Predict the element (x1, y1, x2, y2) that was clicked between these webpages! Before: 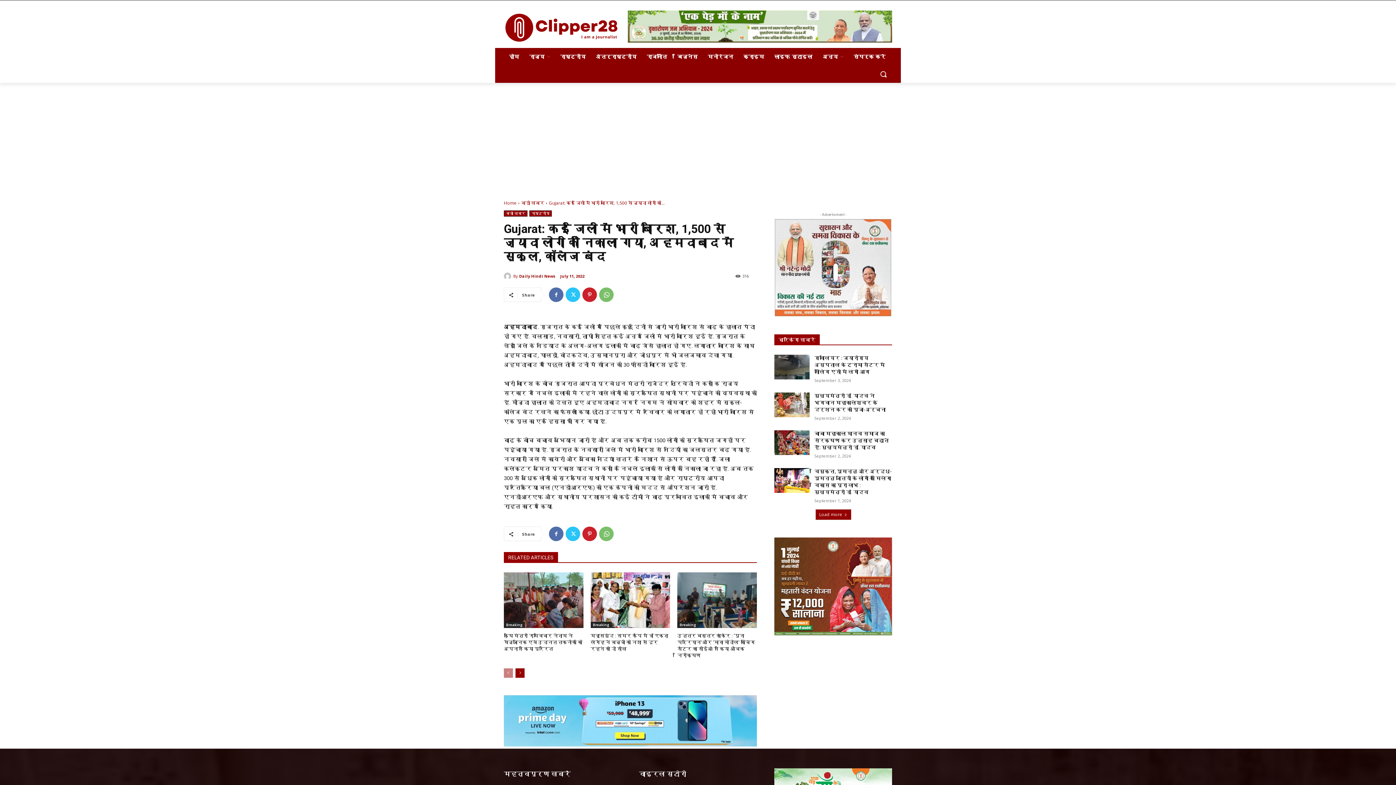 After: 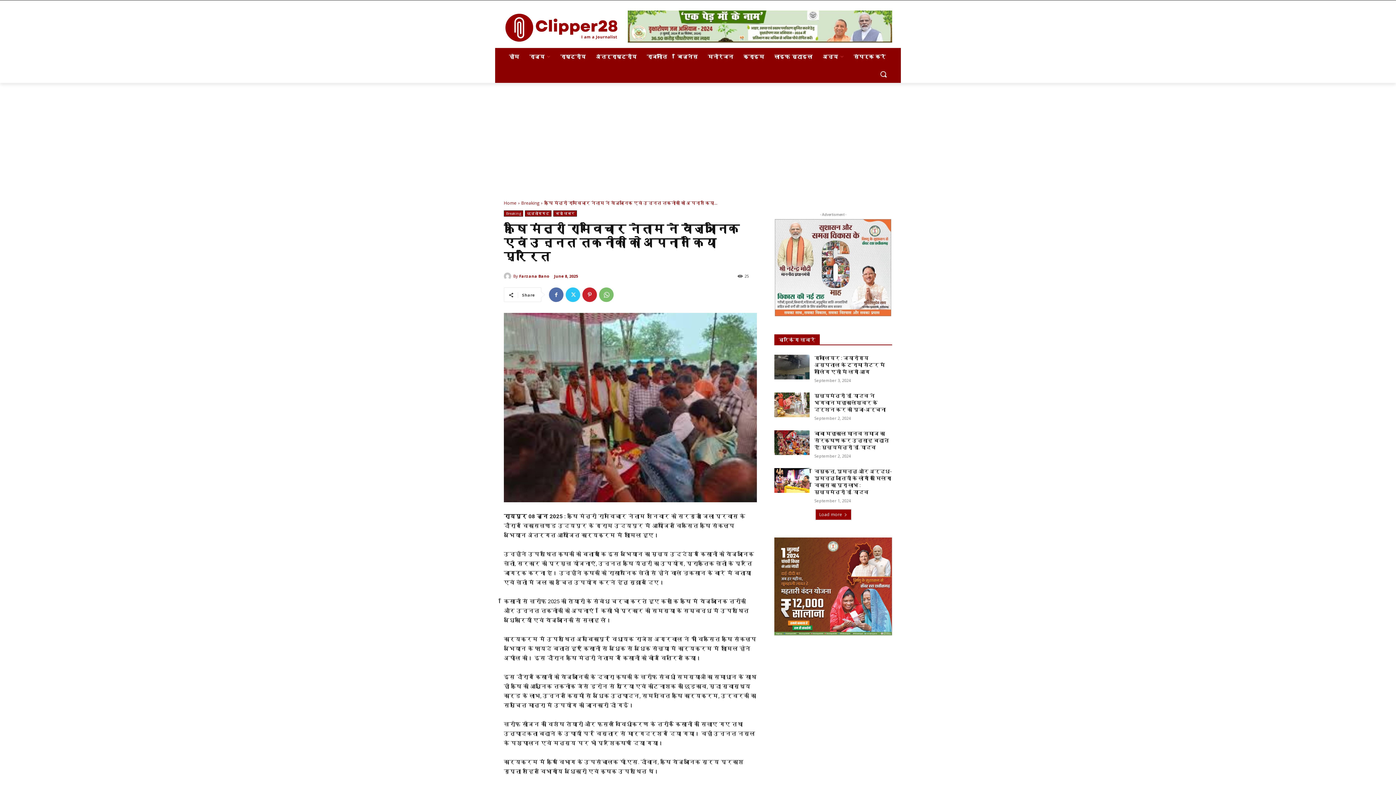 Action: label: कृषि मंत्री रामविचार नेताम ने वैज्ञानिक एवं उन्नत तकनीकों को अपनाने किया प्रेरित bbox: (504, 633, 582, 652)